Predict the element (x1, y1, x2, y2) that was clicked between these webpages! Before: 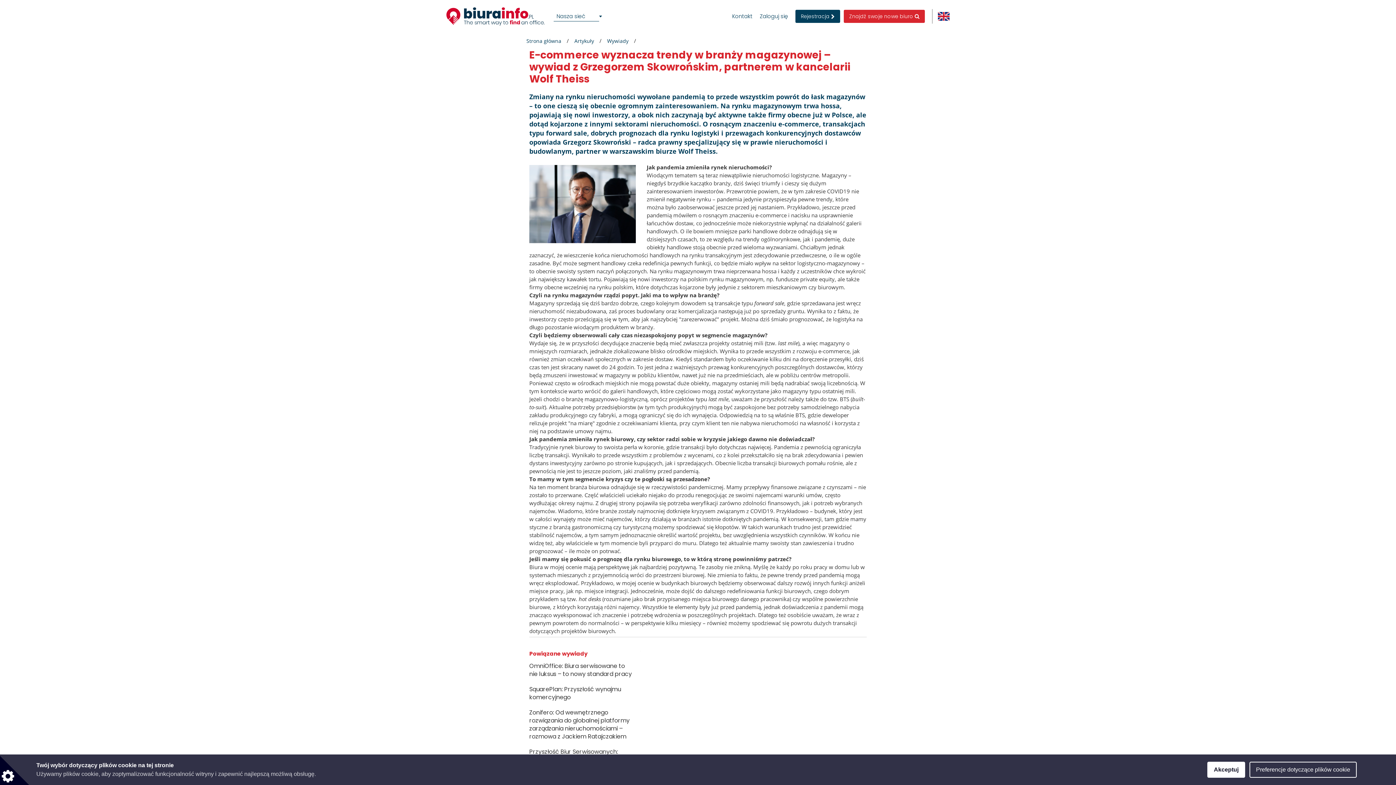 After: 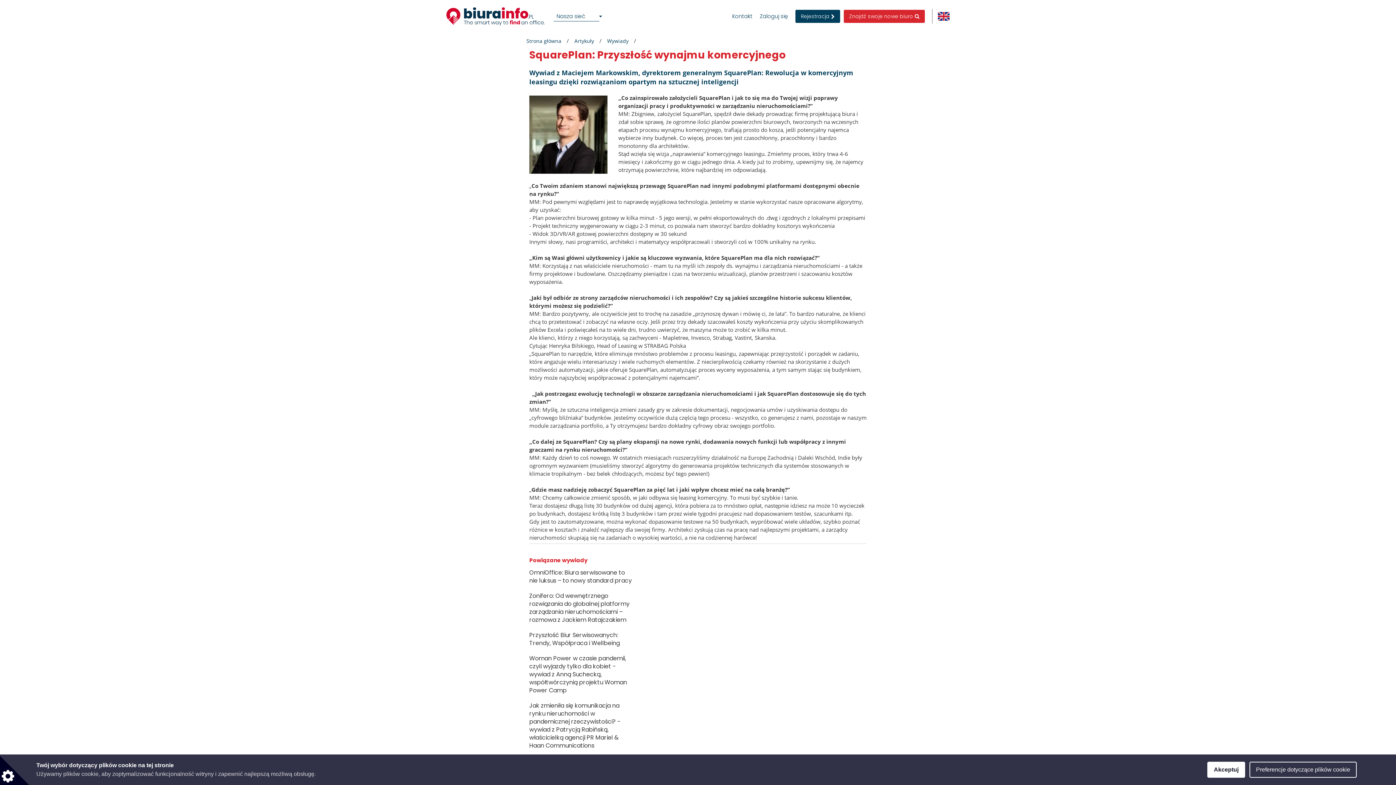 Action: bbox: (529, 685, 634, 701) label: SquarePlan: Przyszłość wynajmu komercyjnego